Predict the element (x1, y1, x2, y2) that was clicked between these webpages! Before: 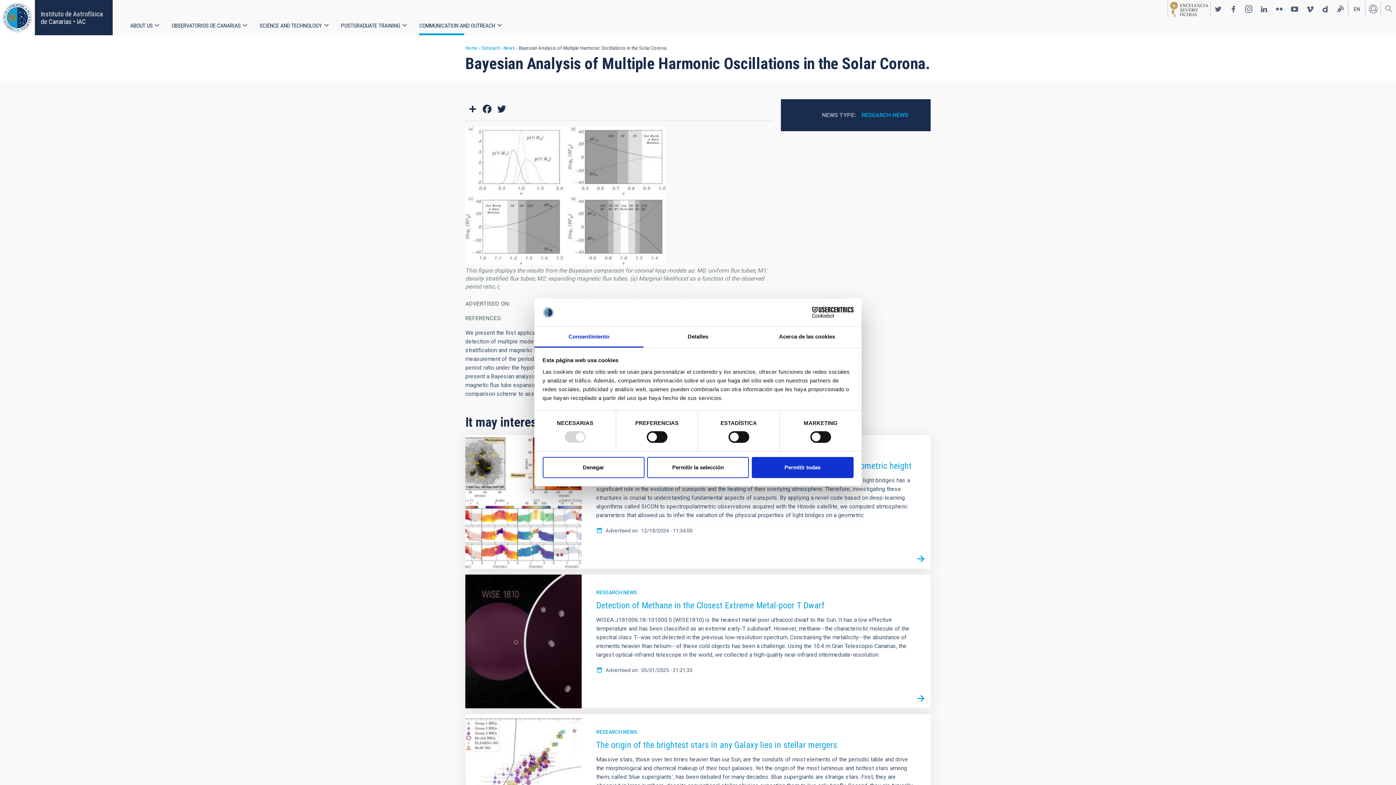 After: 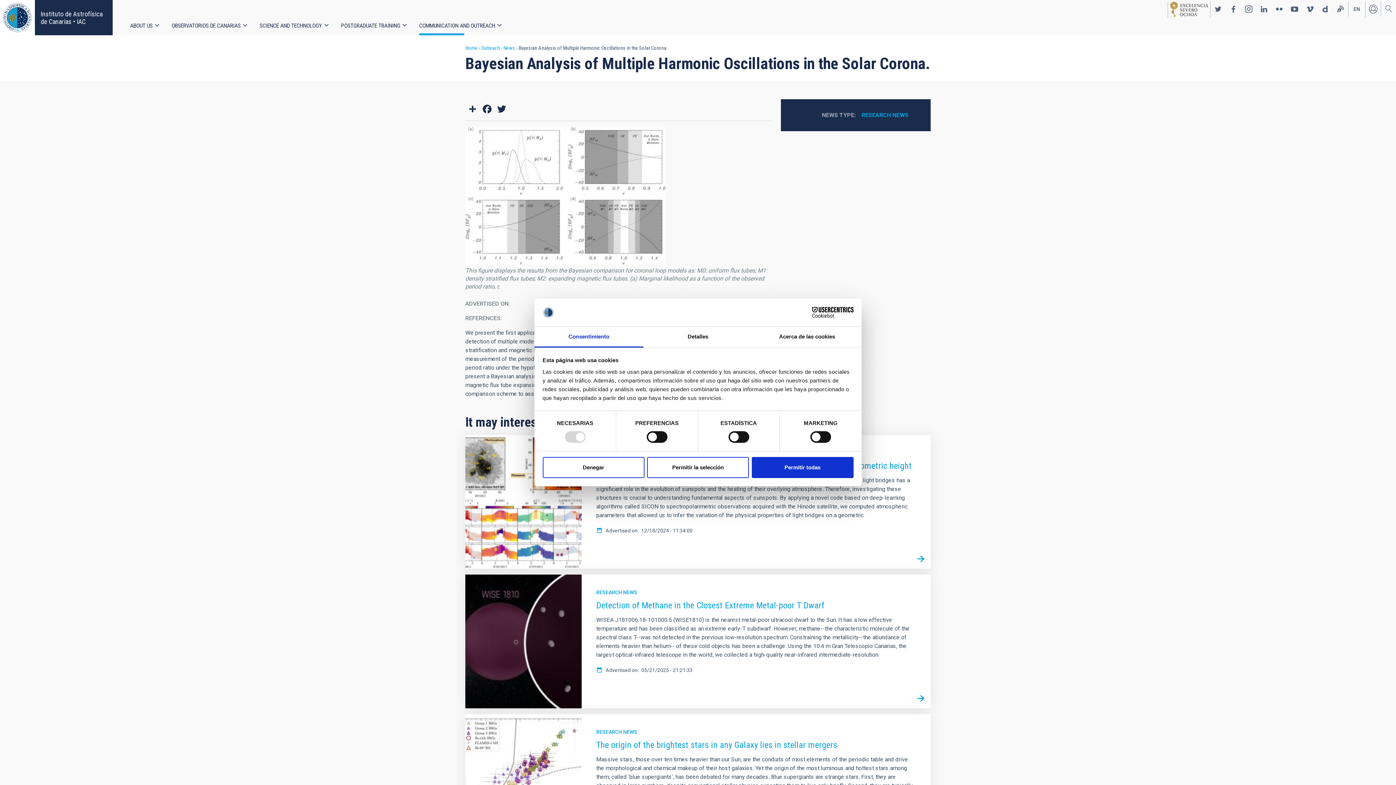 Action: label: Consentimiento bbox: (534, 327, 643, 347)